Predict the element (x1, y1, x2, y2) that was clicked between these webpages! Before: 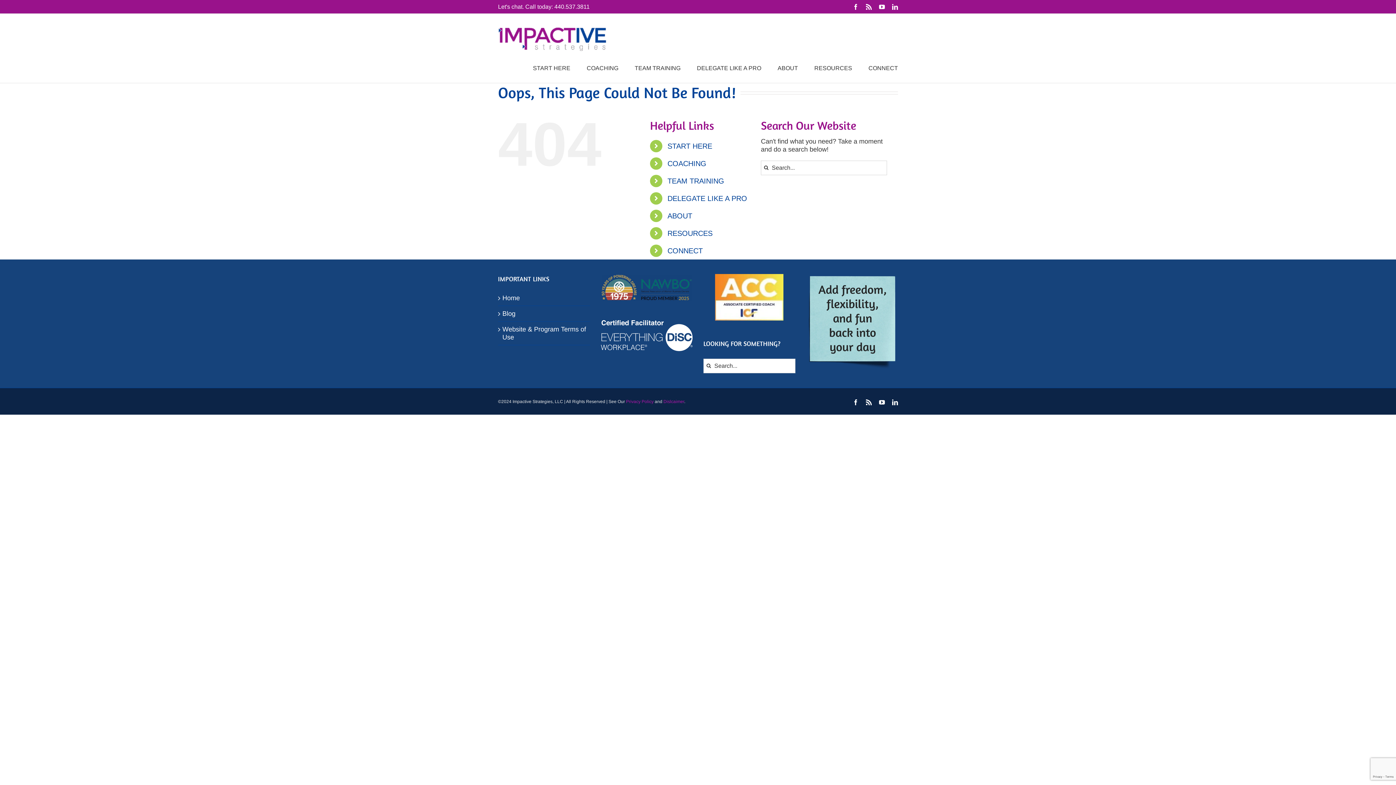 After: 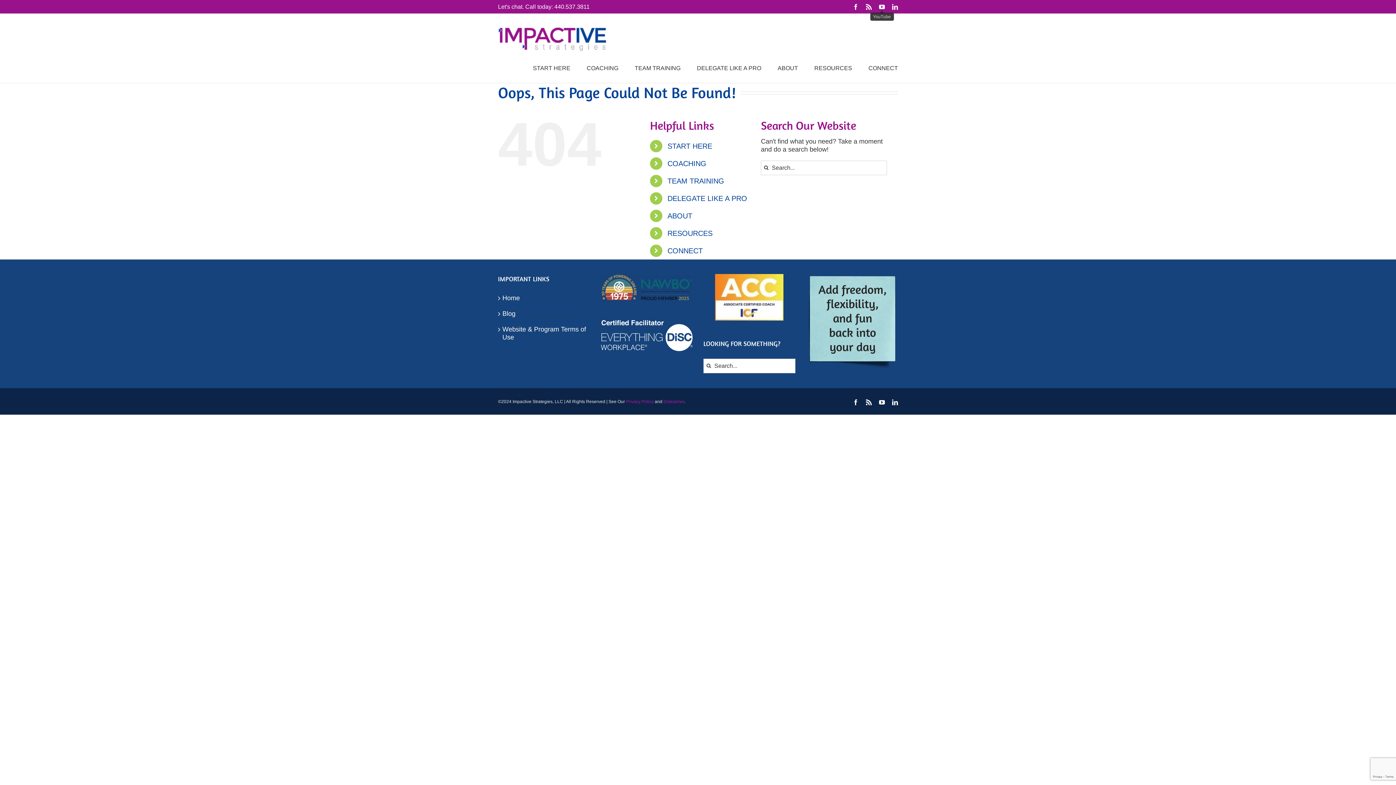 Action: bbox: (879, 4, 885, 9) label: YouTube